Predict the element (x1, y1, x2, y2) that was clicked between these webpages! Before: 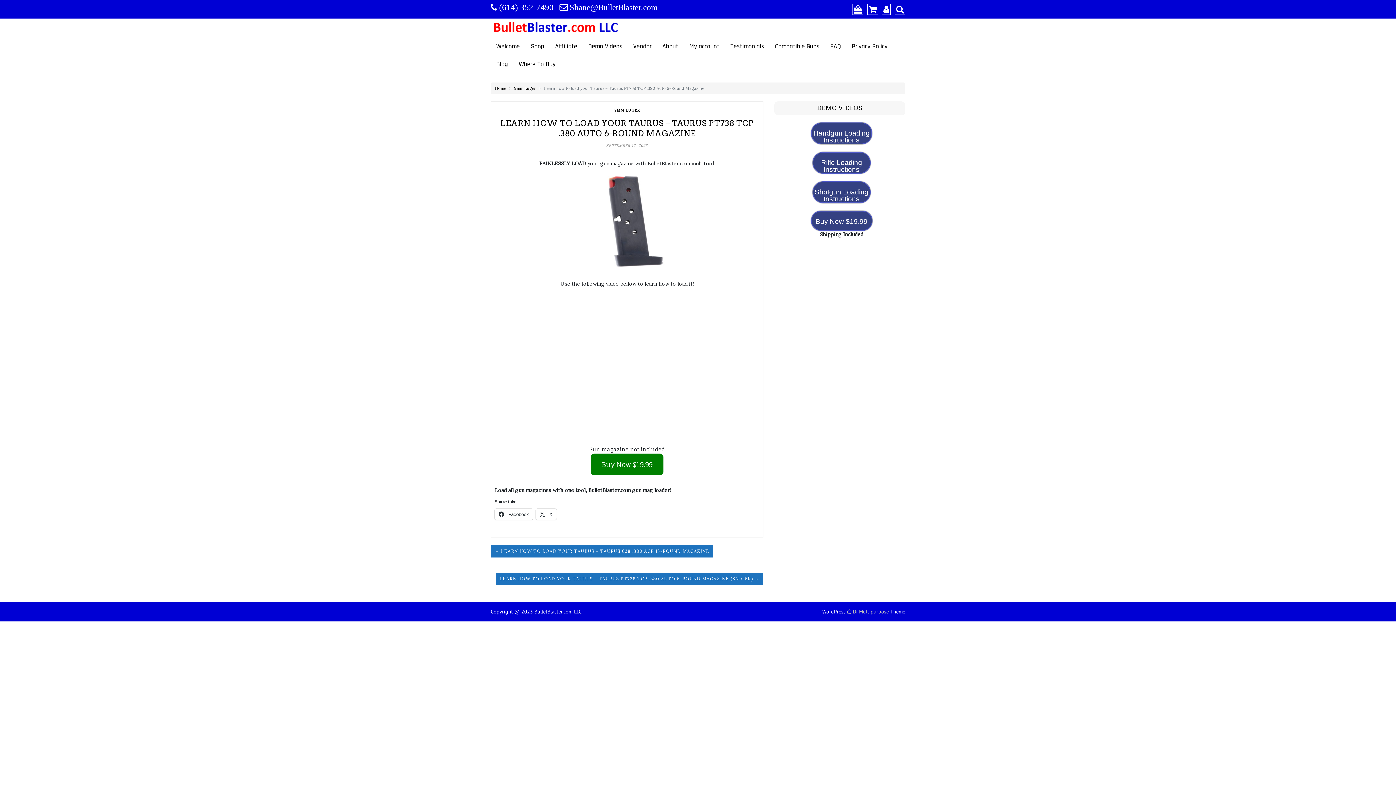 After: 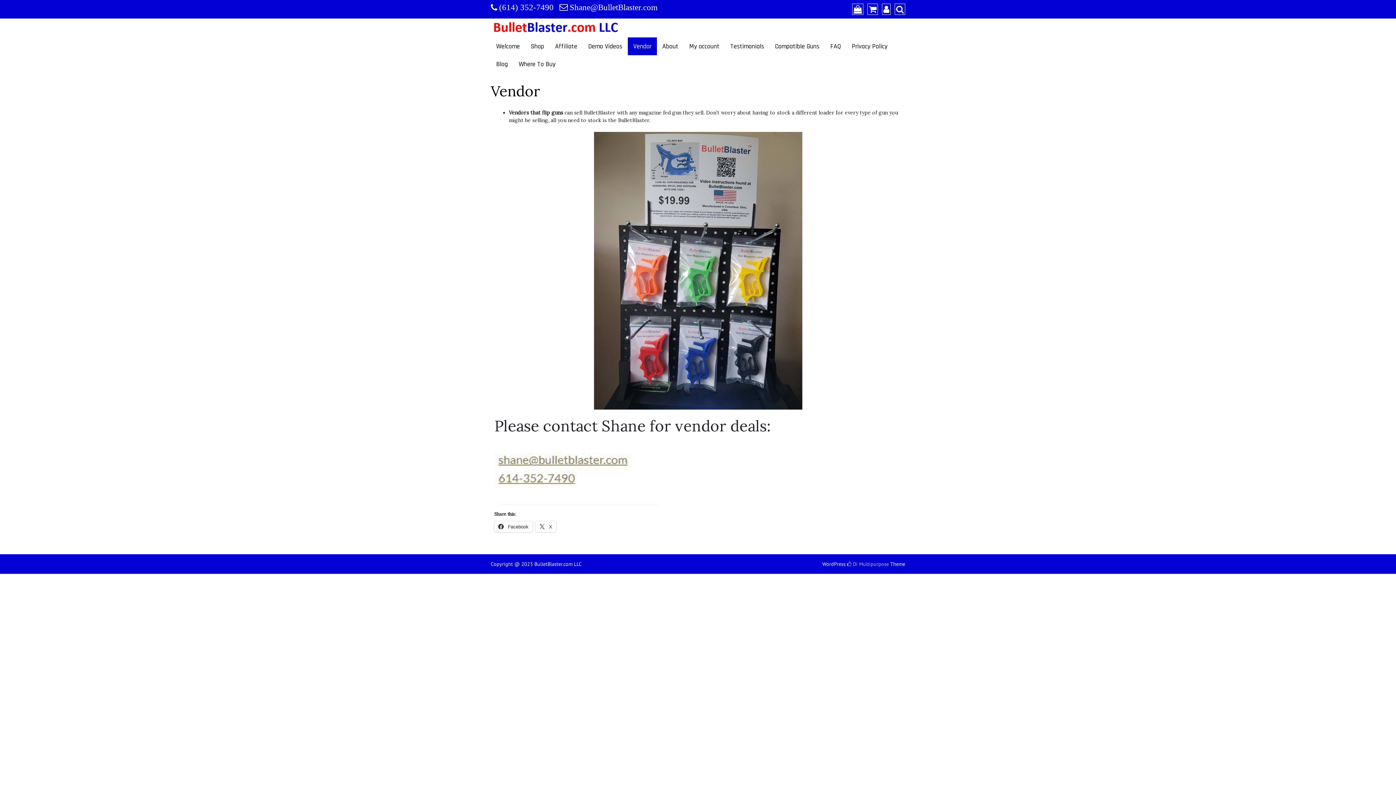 Action: bbox: (628, 37, 657, 55) label: Vendor